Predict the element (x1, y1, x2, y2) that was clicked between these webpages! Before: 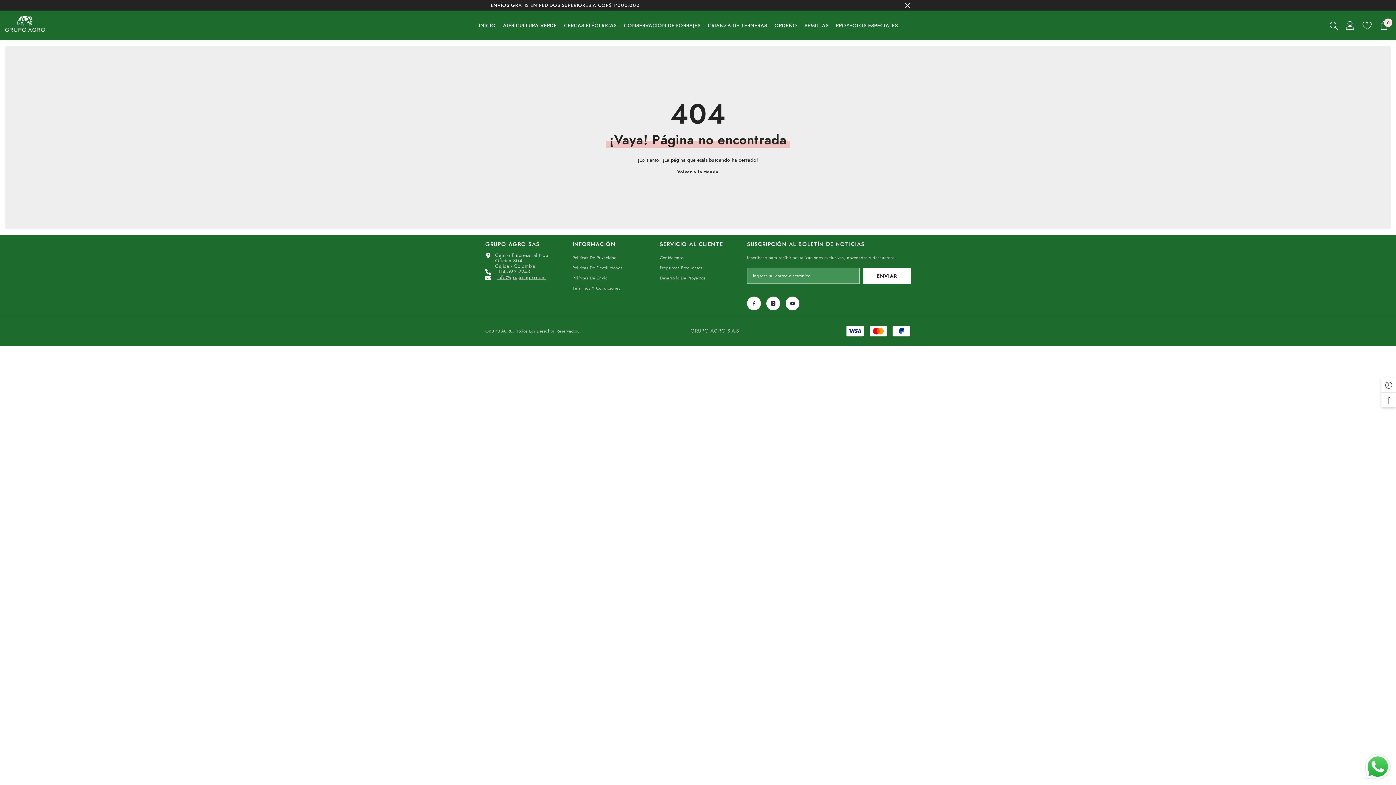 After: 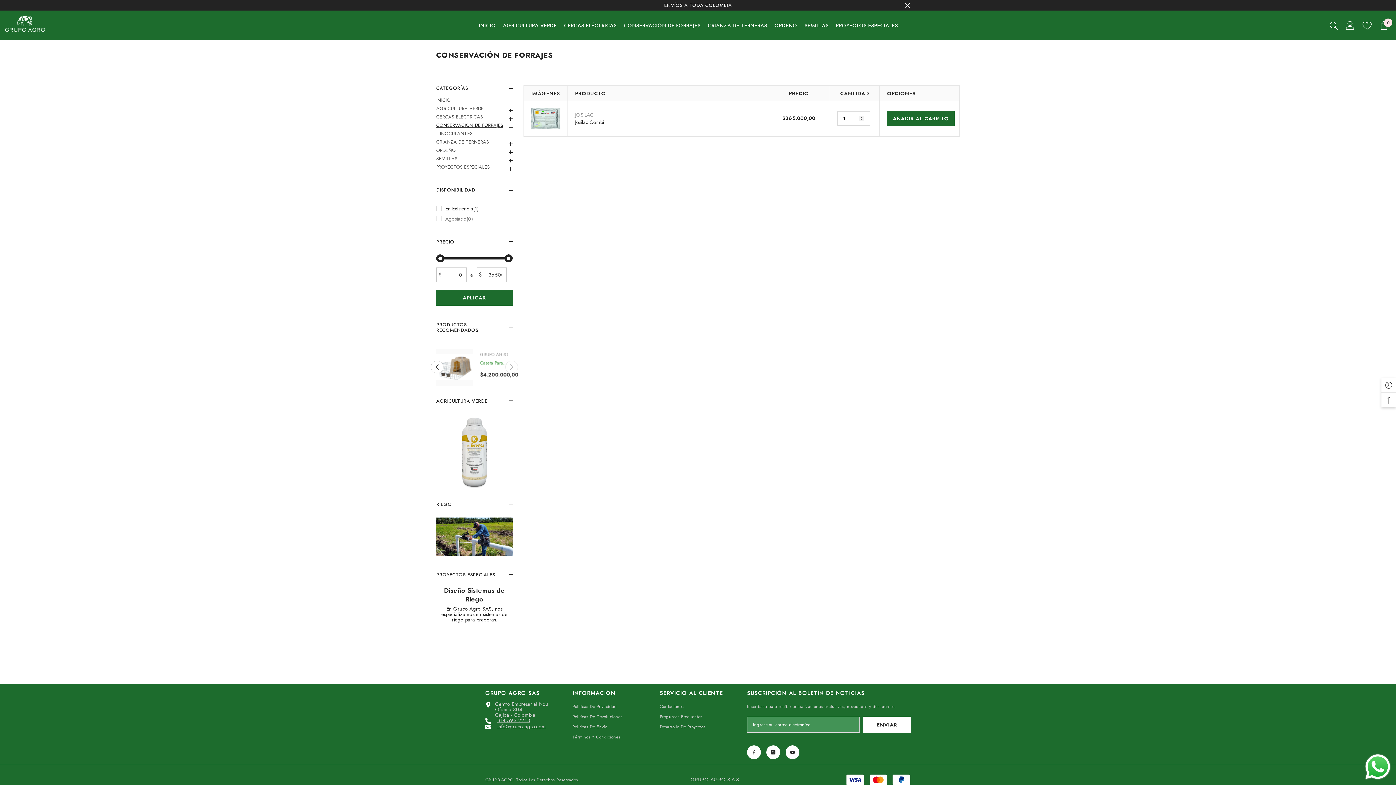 Action: label: CONSERVACIÓN DE FORRAJES bbox: (620, 21, 704, 33)